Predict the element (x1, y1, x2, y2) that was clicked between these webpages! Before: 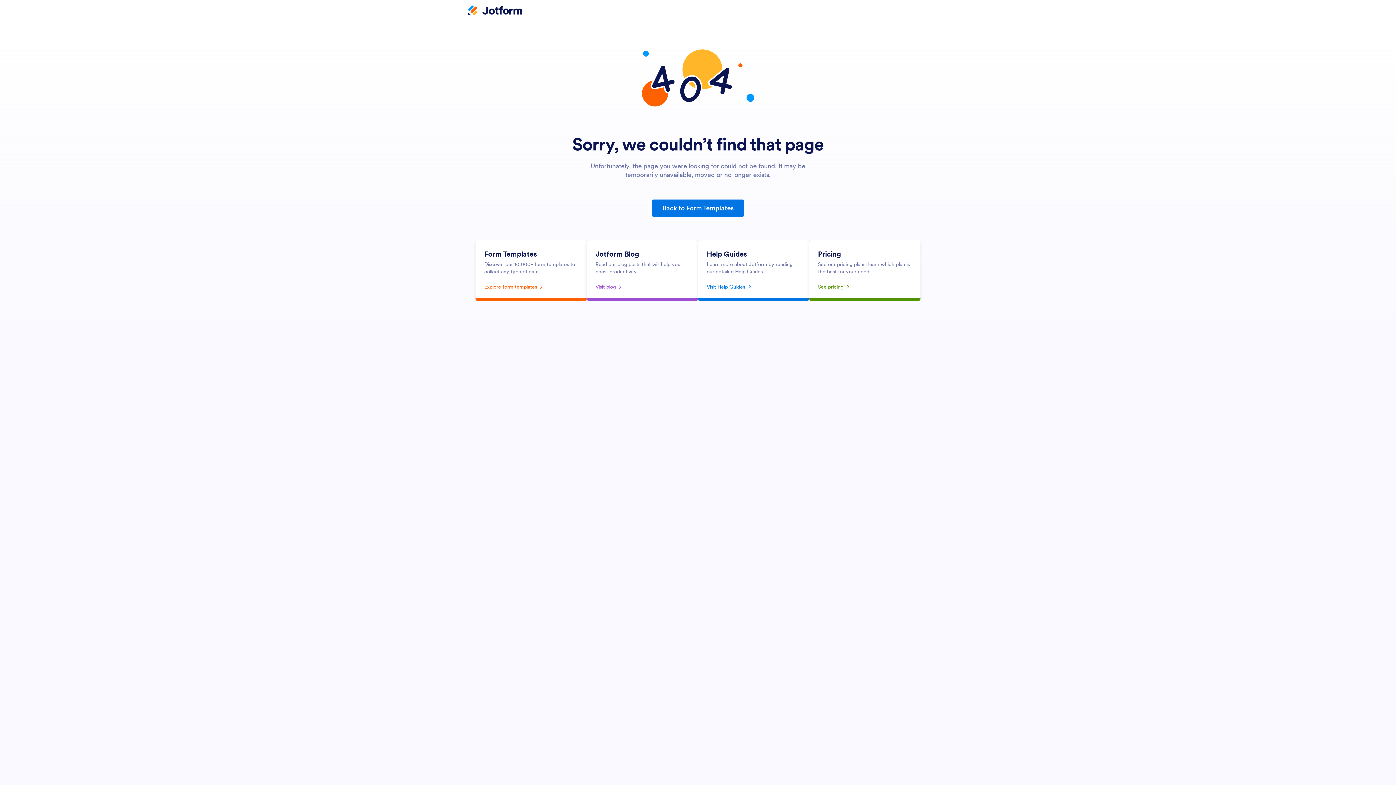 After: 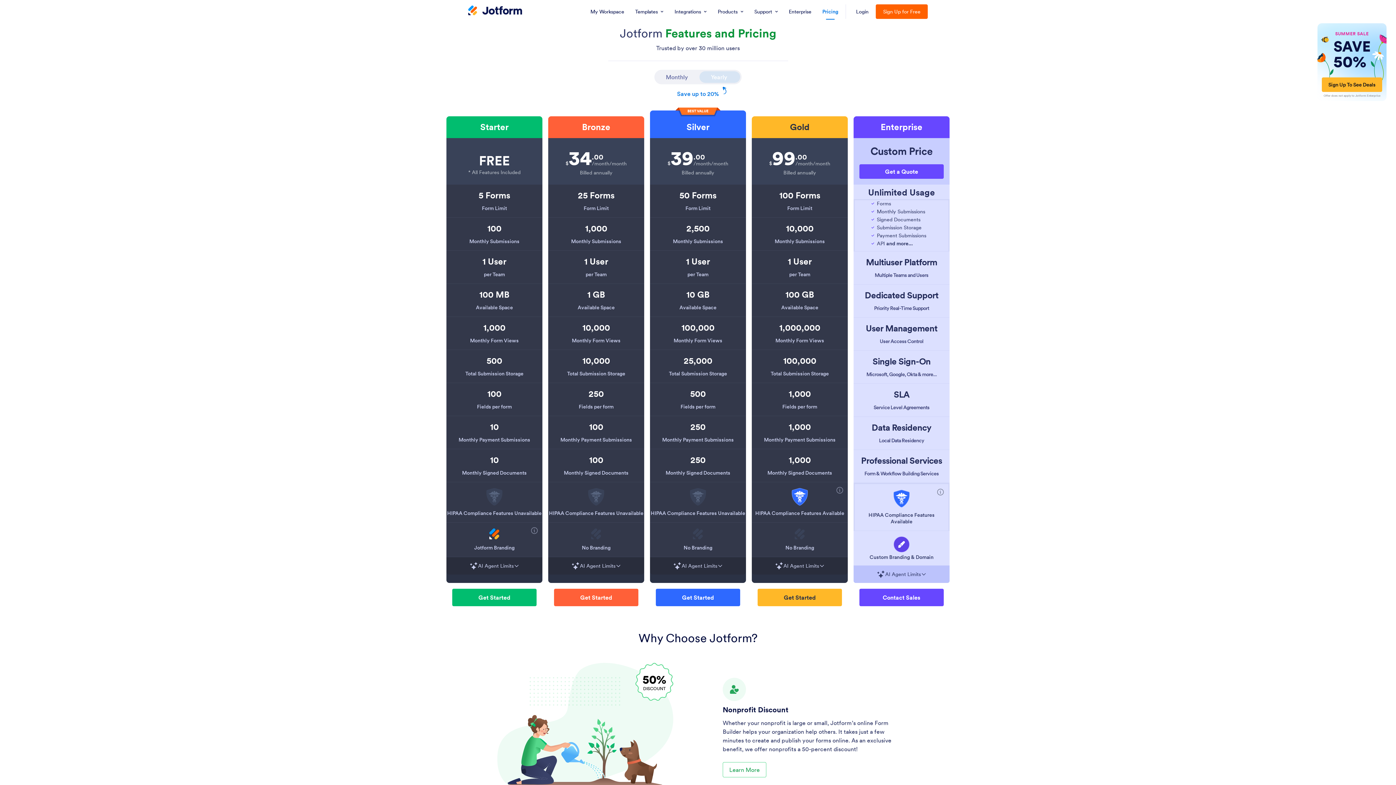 Action: label: See pricing bbox: (818, 281, 912, 292)